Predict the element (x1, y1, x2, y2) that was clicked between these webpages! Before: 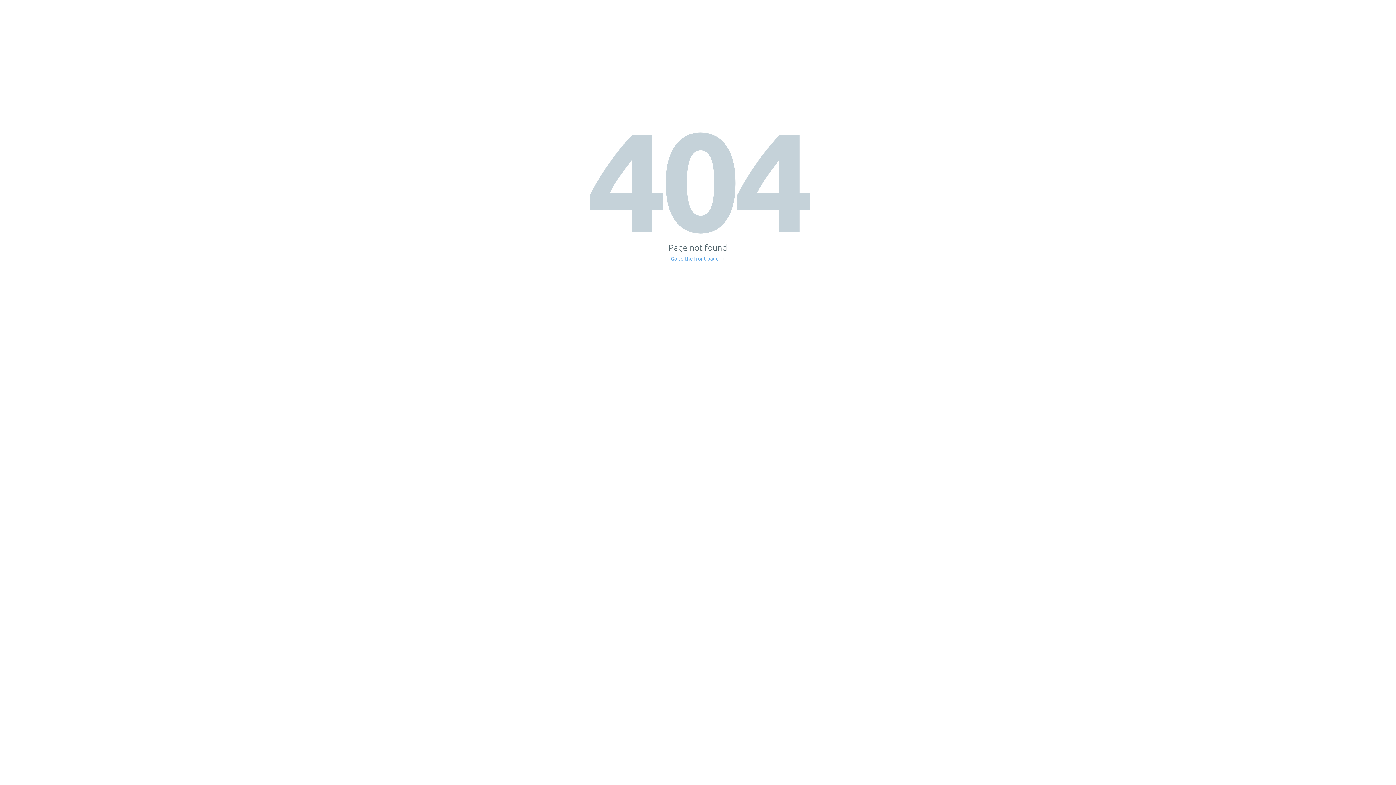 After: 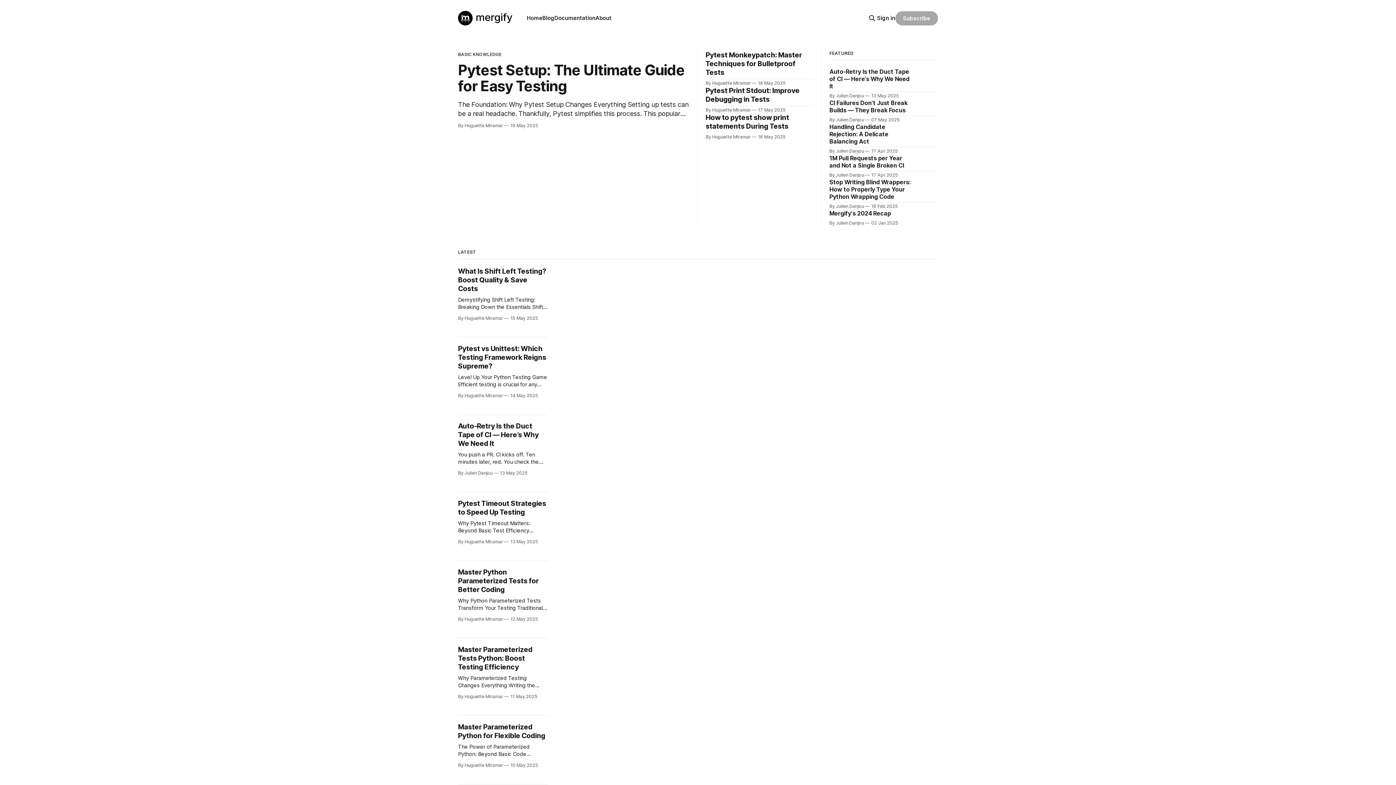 Action: bbox: (671, 256, 725, 261) label: Go to the front page →